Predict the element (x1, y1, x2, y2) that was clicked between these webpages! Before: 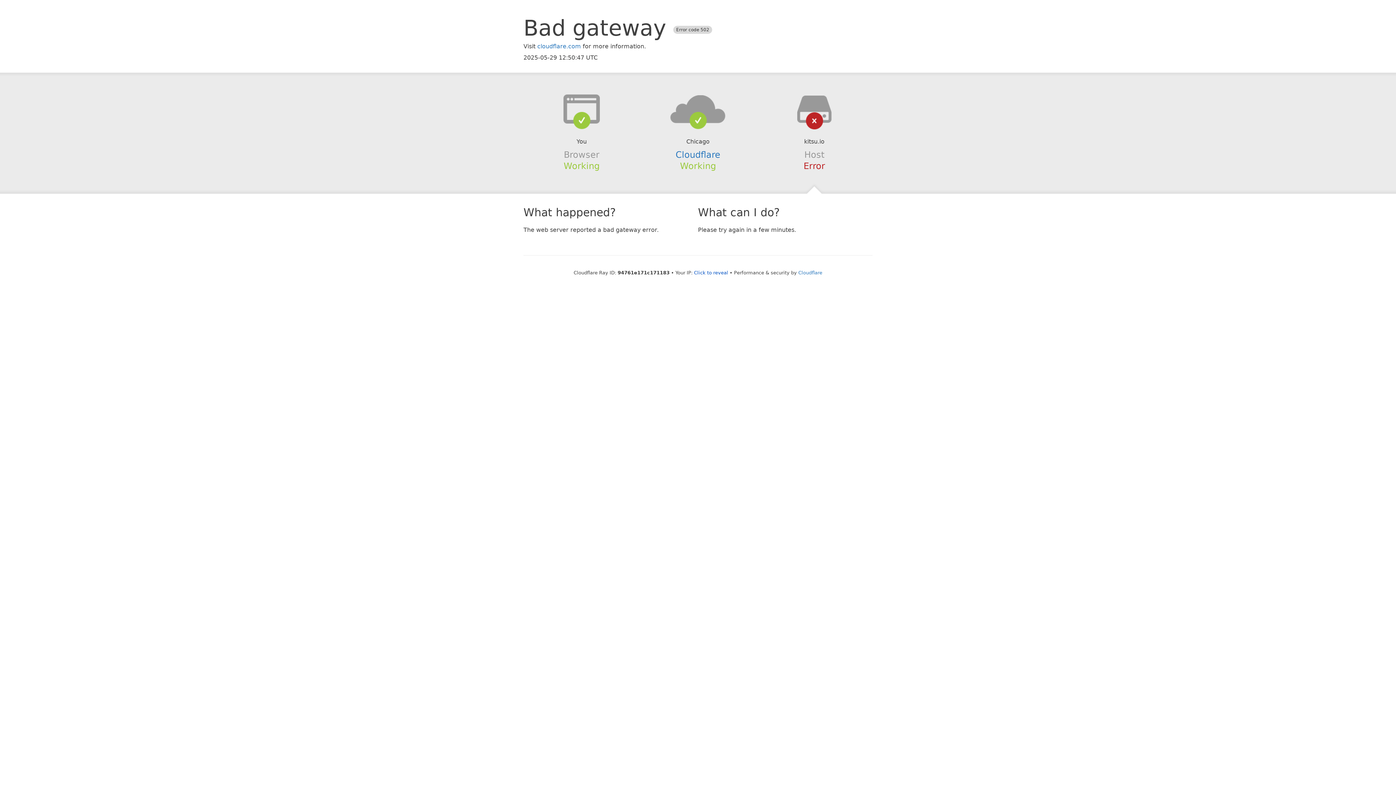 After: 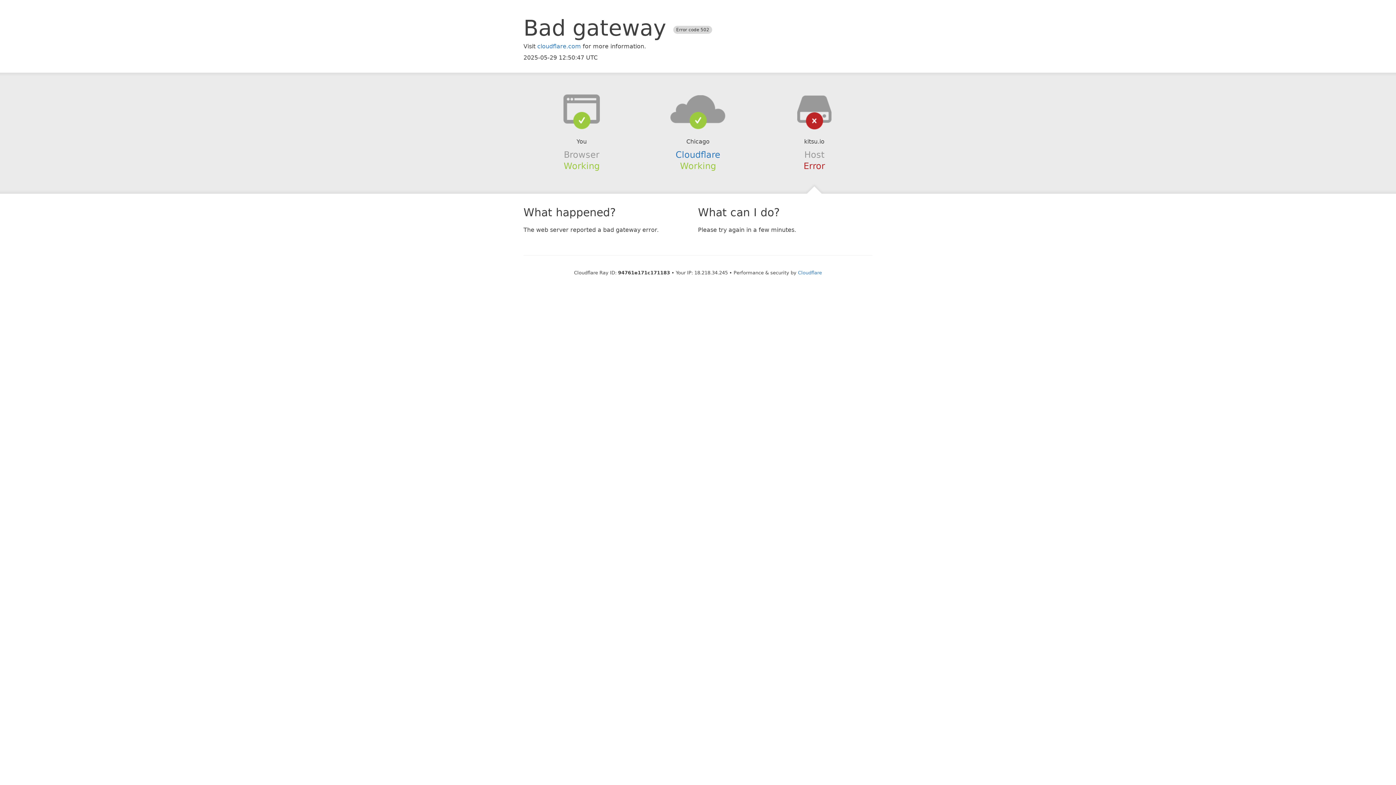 Action: bbox: (694, 270, 728, 275) label: Click to reveal